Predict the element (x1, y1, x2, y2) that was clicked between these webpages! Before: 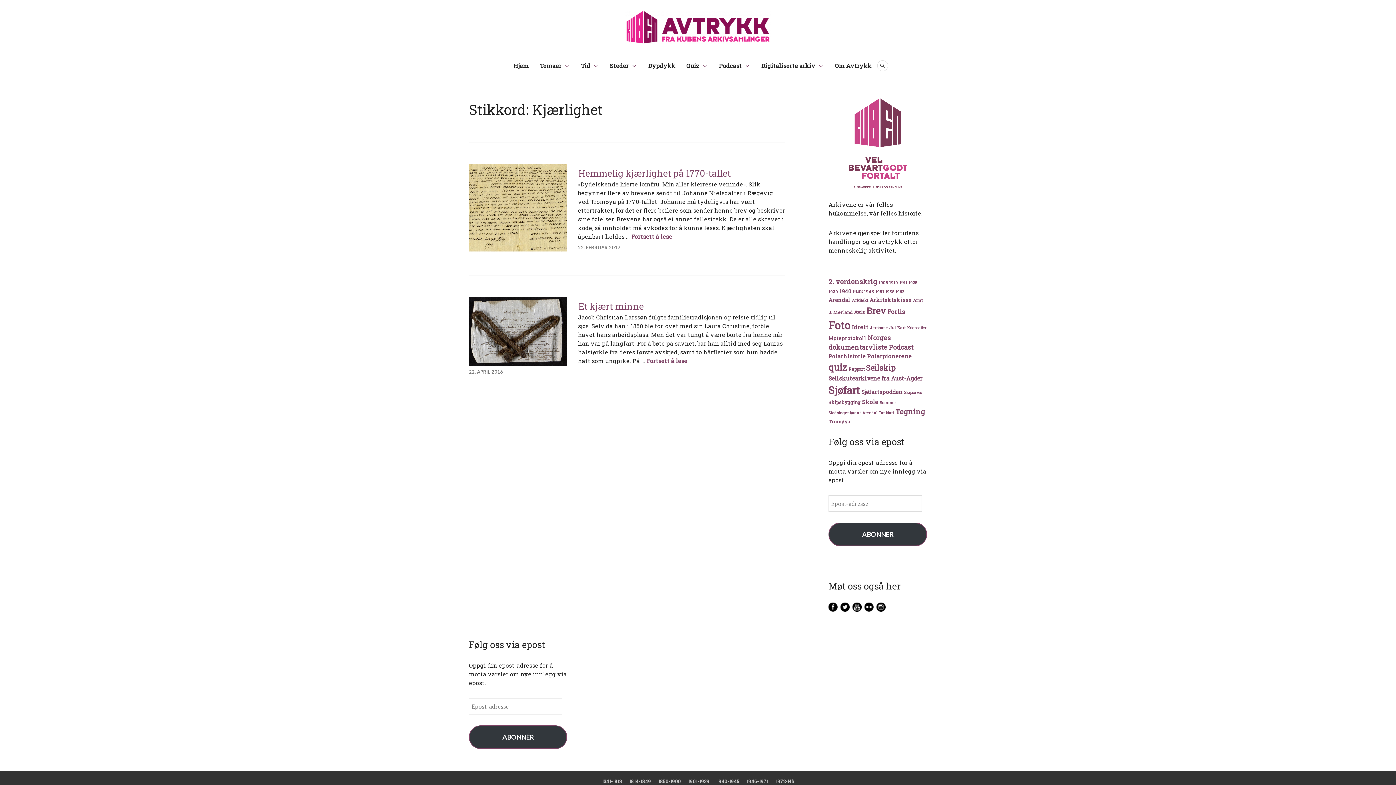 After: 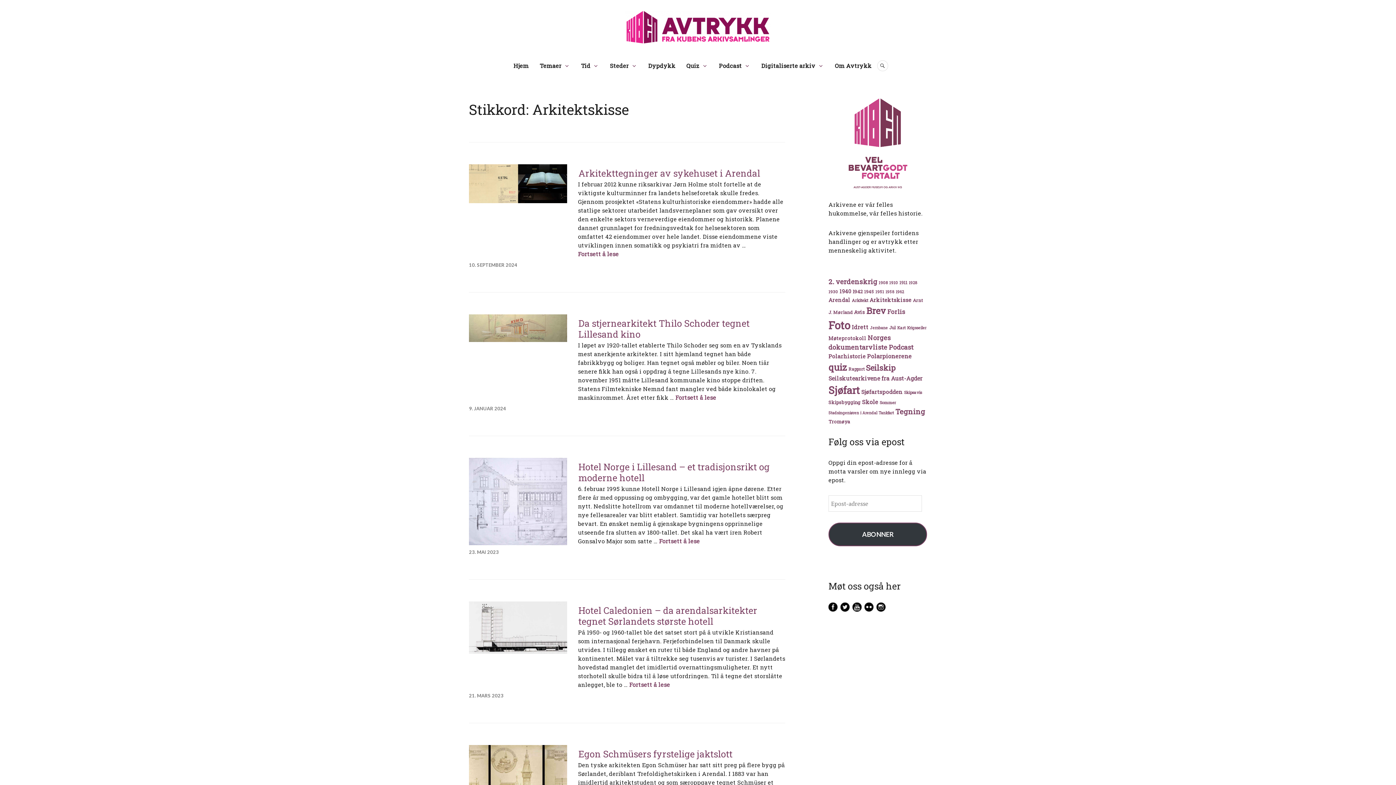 Action: bbox: (869, 296, 911, 303) label: Arkitektskisse (18 elementer)